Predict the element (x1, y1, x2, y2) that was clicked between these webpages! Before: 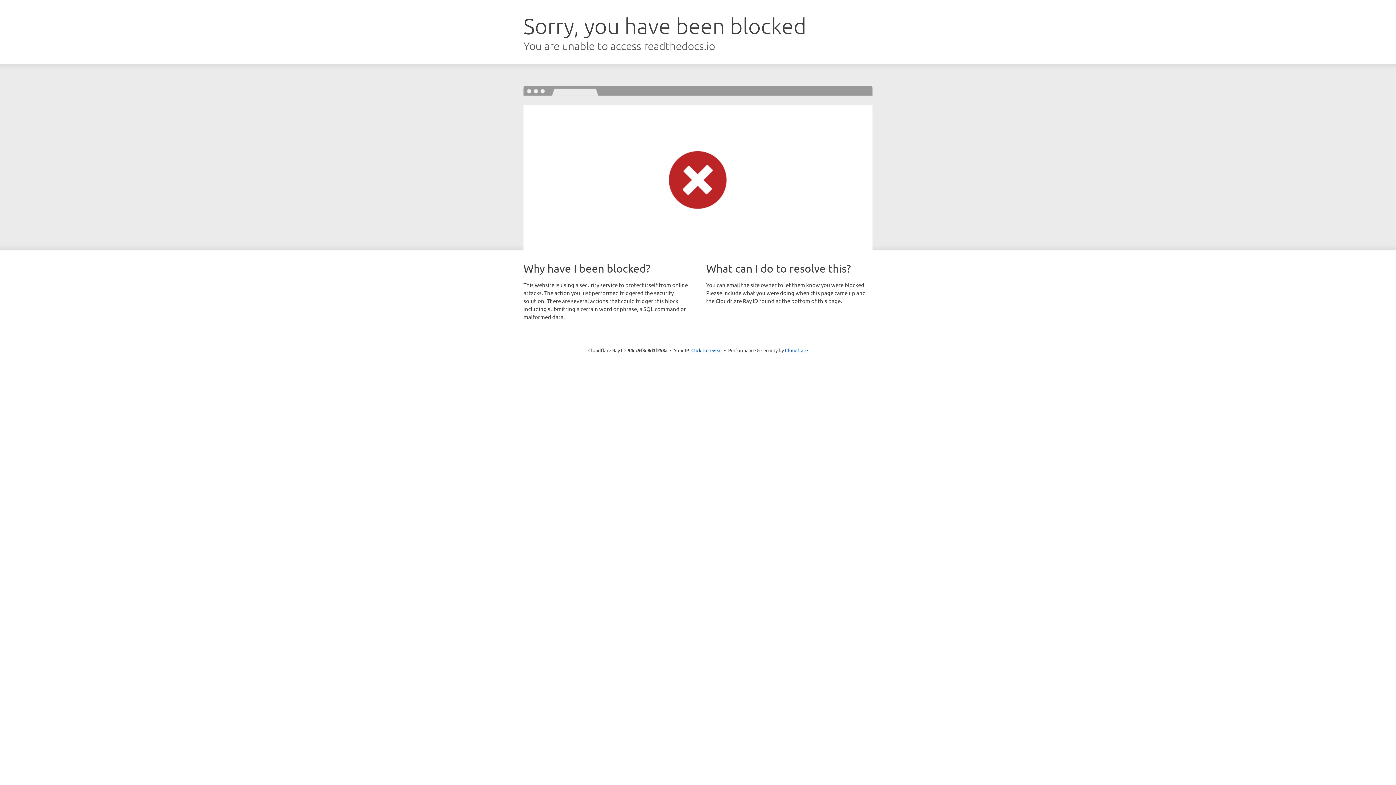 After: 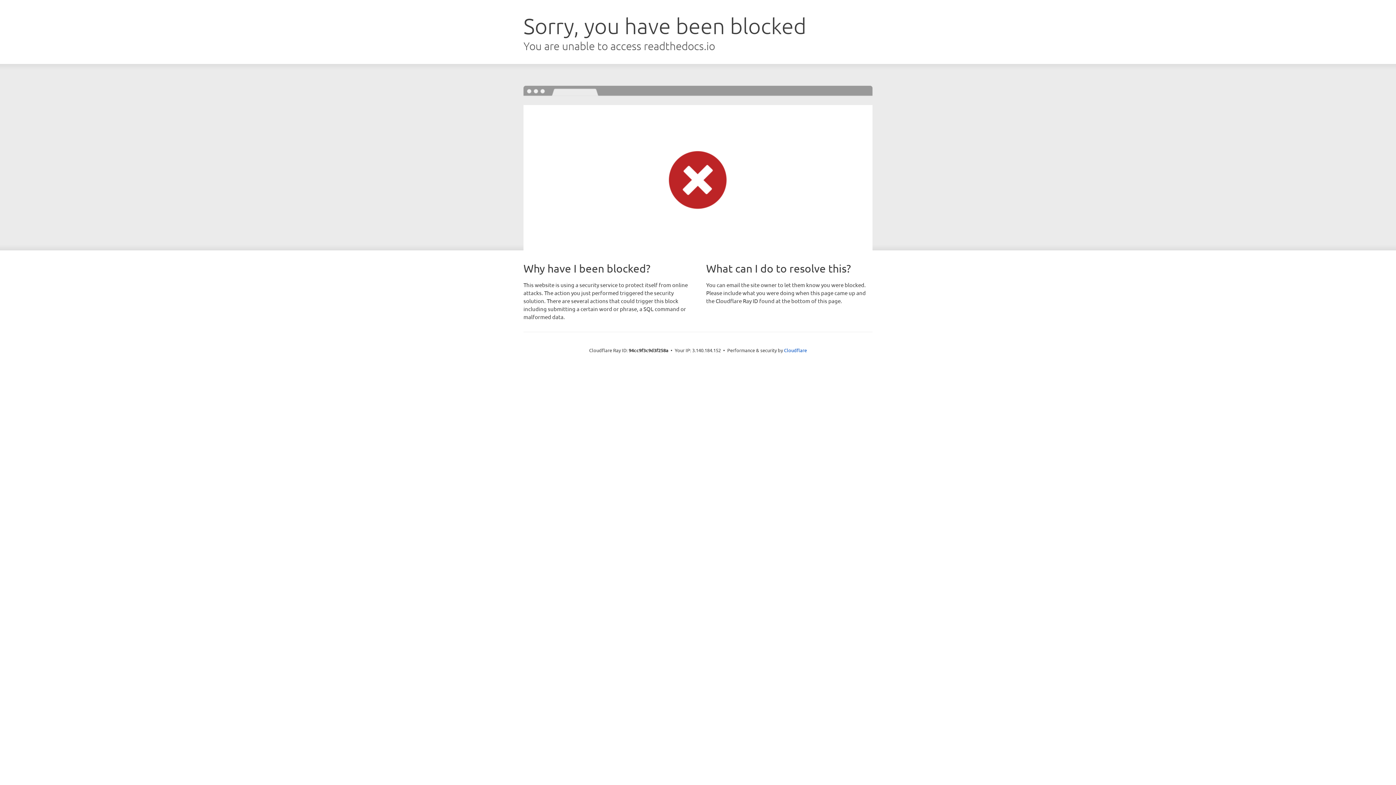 Action: bbox: (691, 346, 722, 353) label: Click to reveal